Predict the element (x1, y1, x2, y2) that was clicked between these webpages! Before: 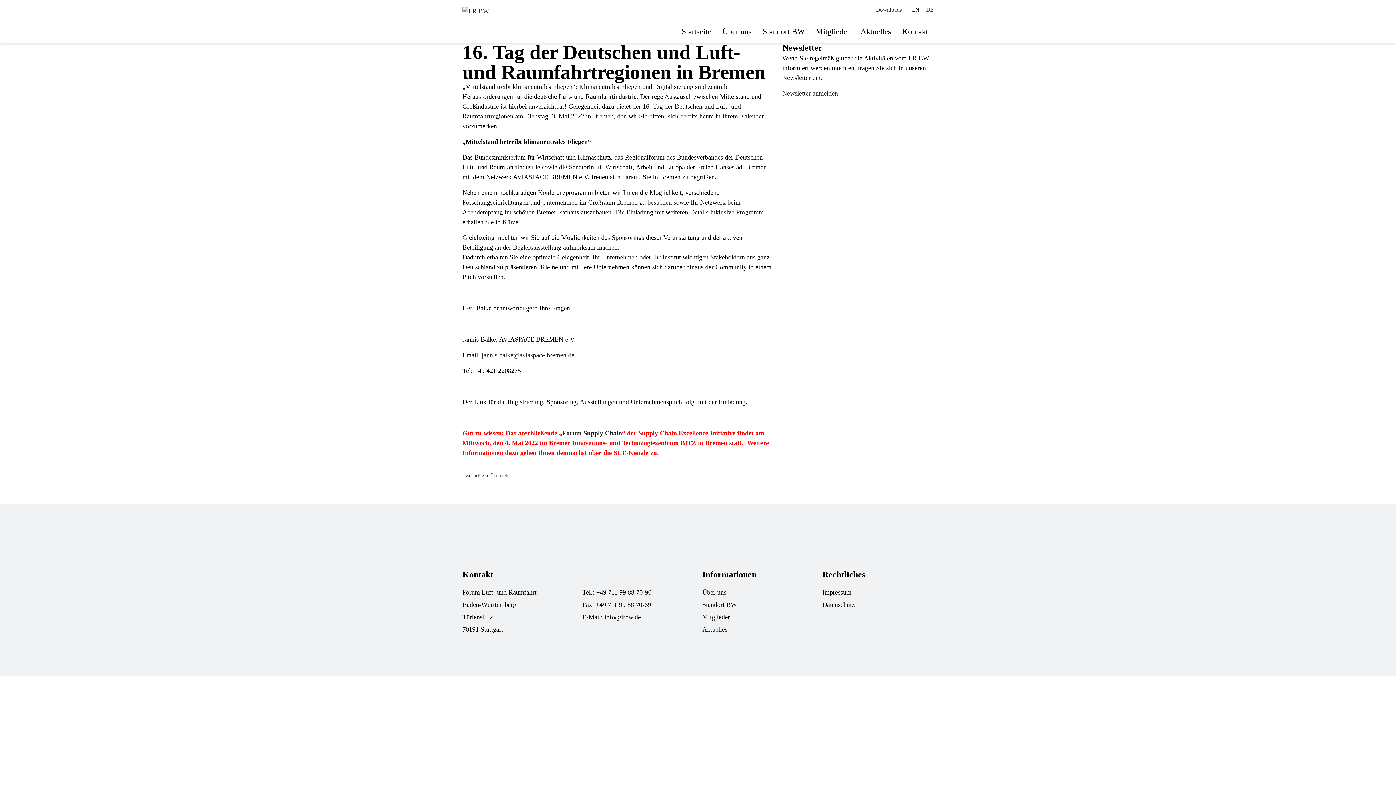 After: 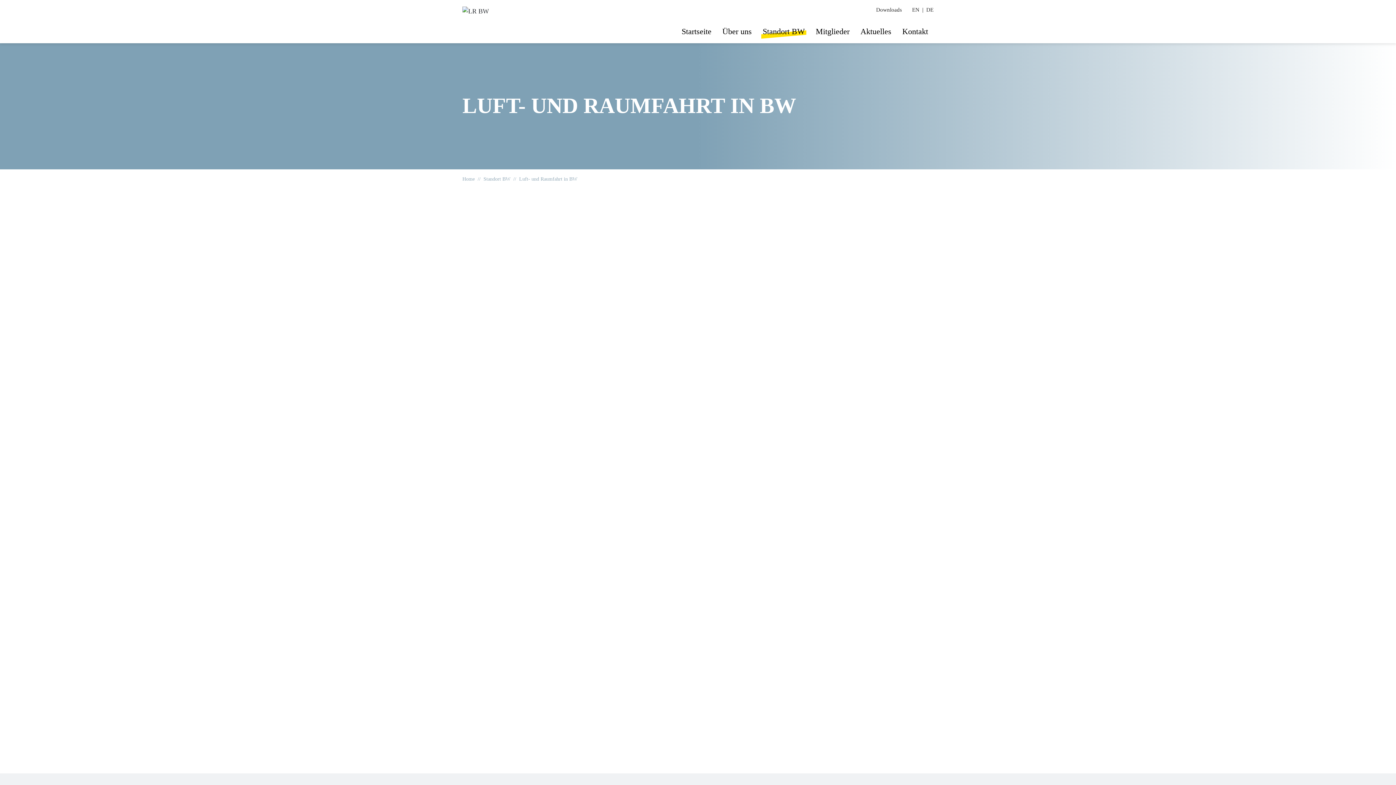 Action: bbox: (702, 598, 737, 611) label: Standort BW